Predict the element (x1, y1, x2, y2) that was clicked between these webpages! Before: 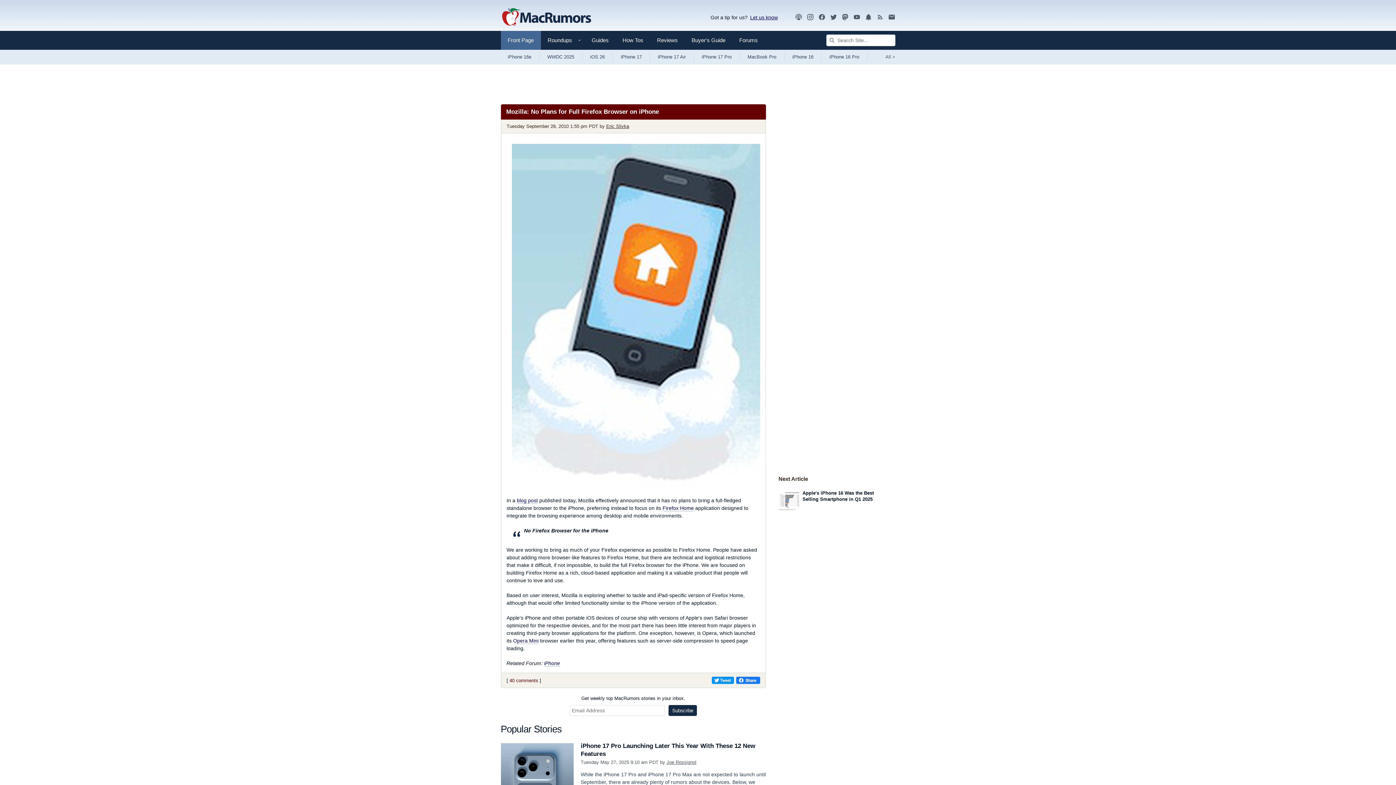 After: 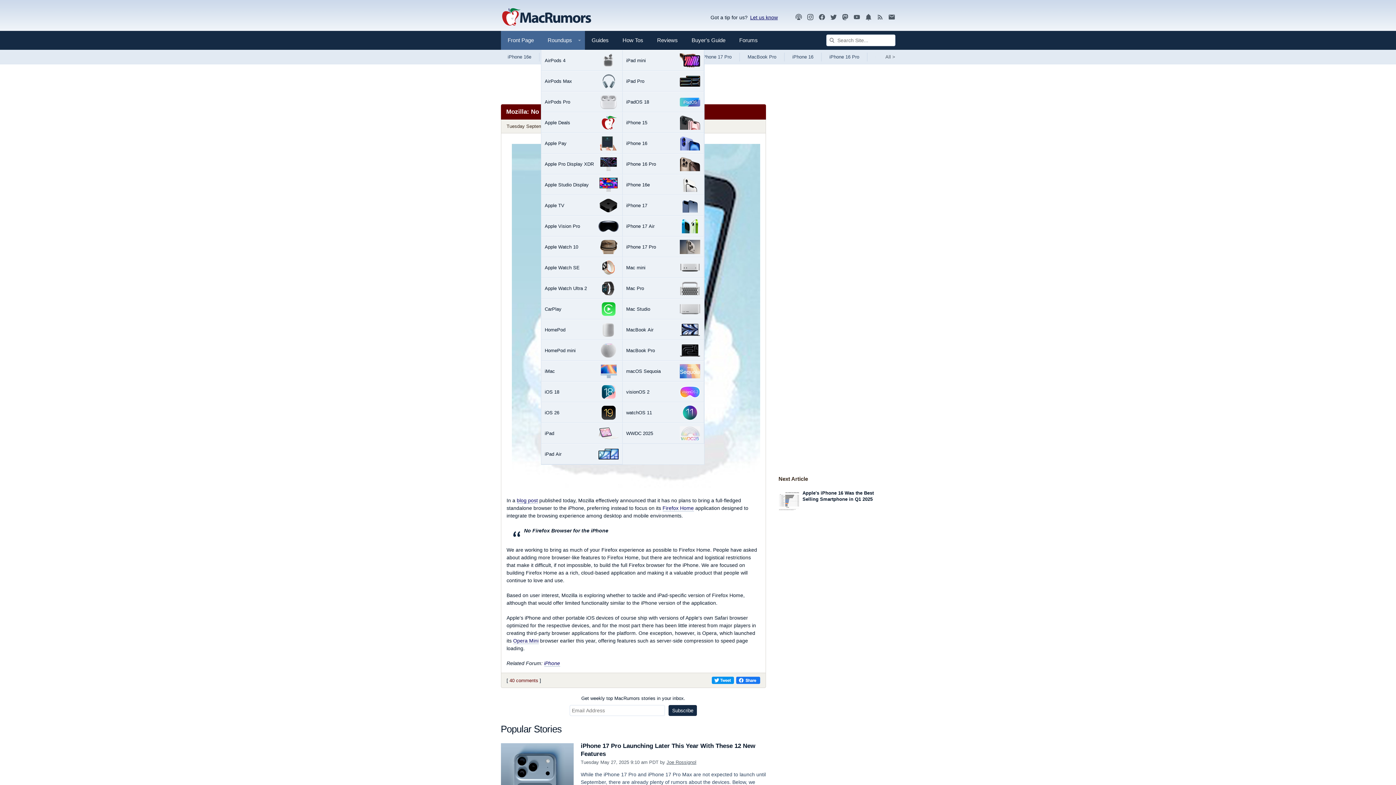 Action: label: Roundups bbox: (540, 37, 584, 43)